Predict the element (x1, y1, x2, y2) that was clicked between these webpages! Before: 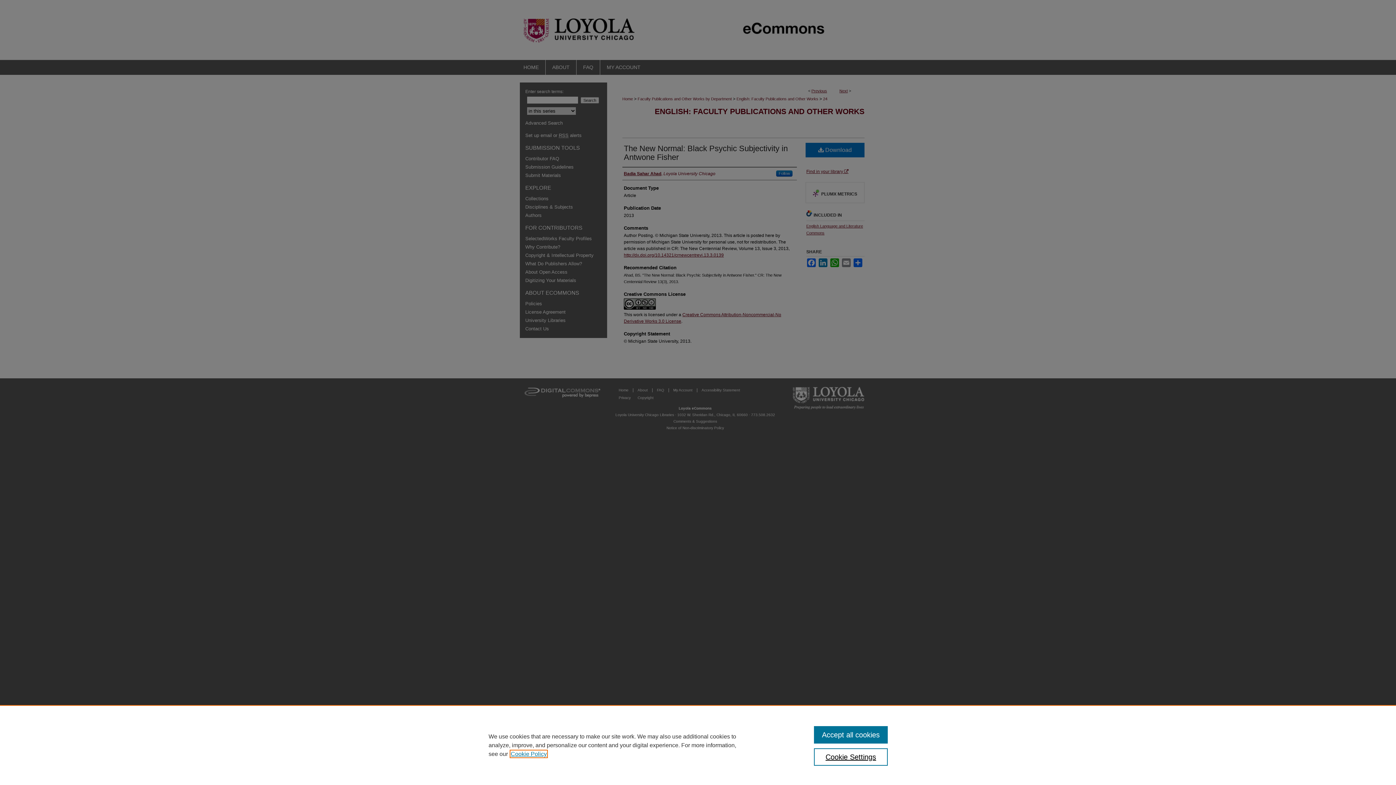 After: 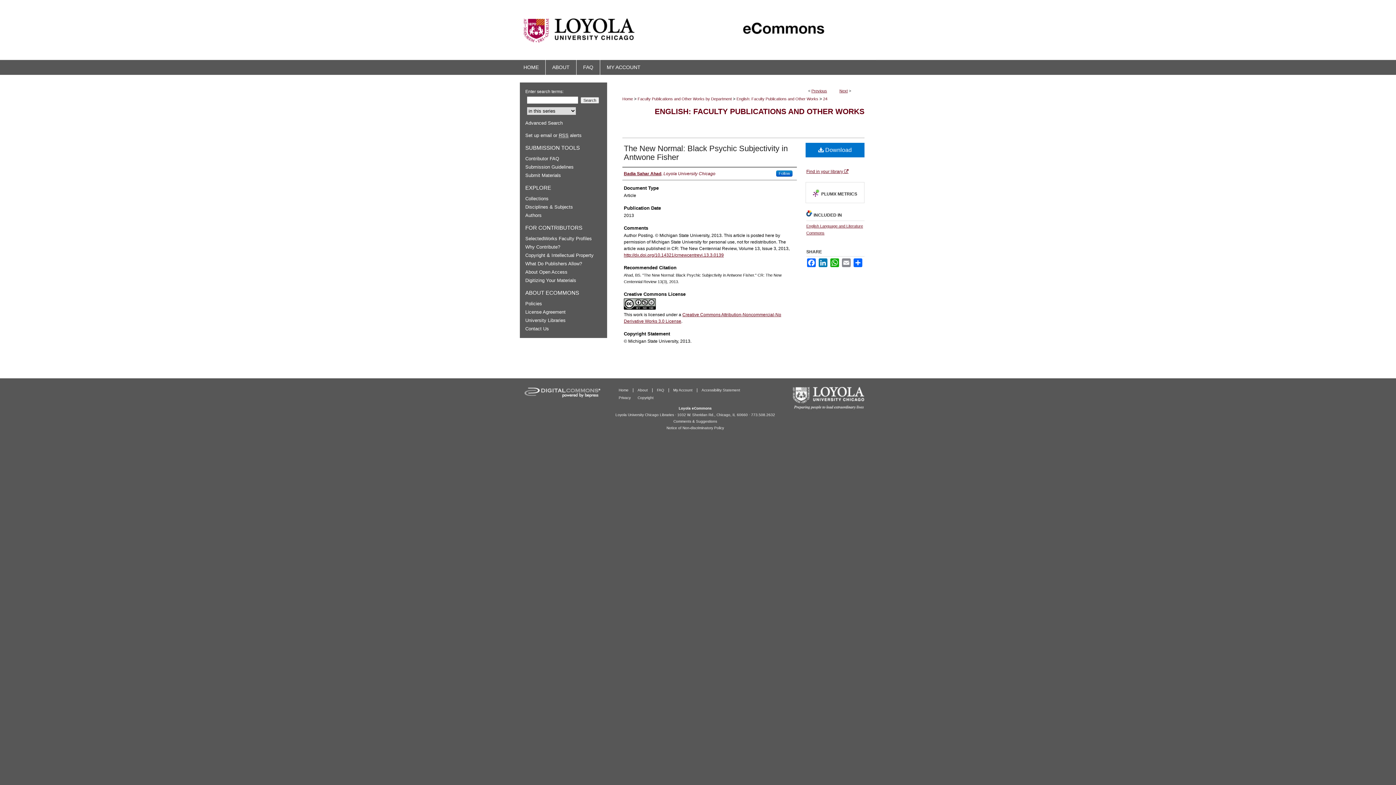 Action: label: Accept all cookies bbox: (814, 726, 887, 744)